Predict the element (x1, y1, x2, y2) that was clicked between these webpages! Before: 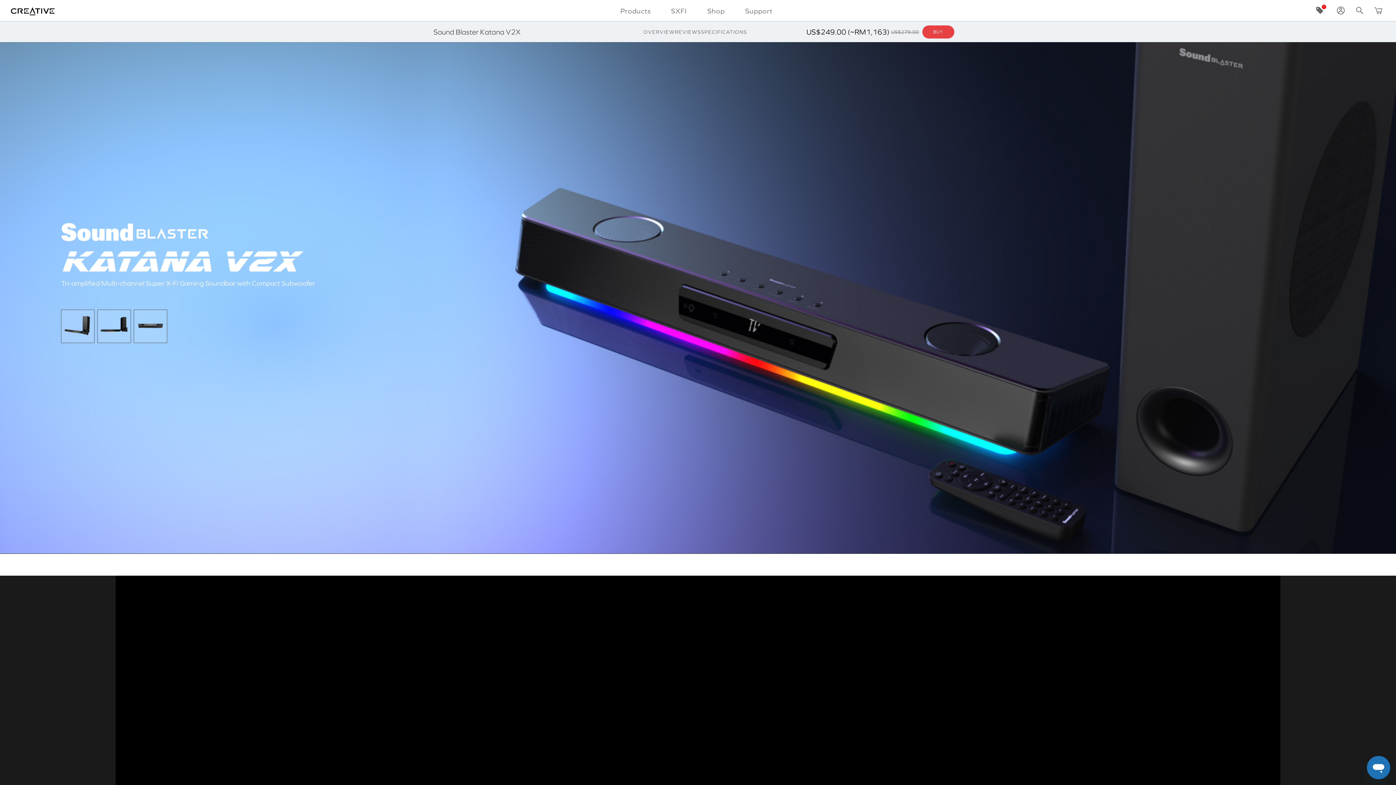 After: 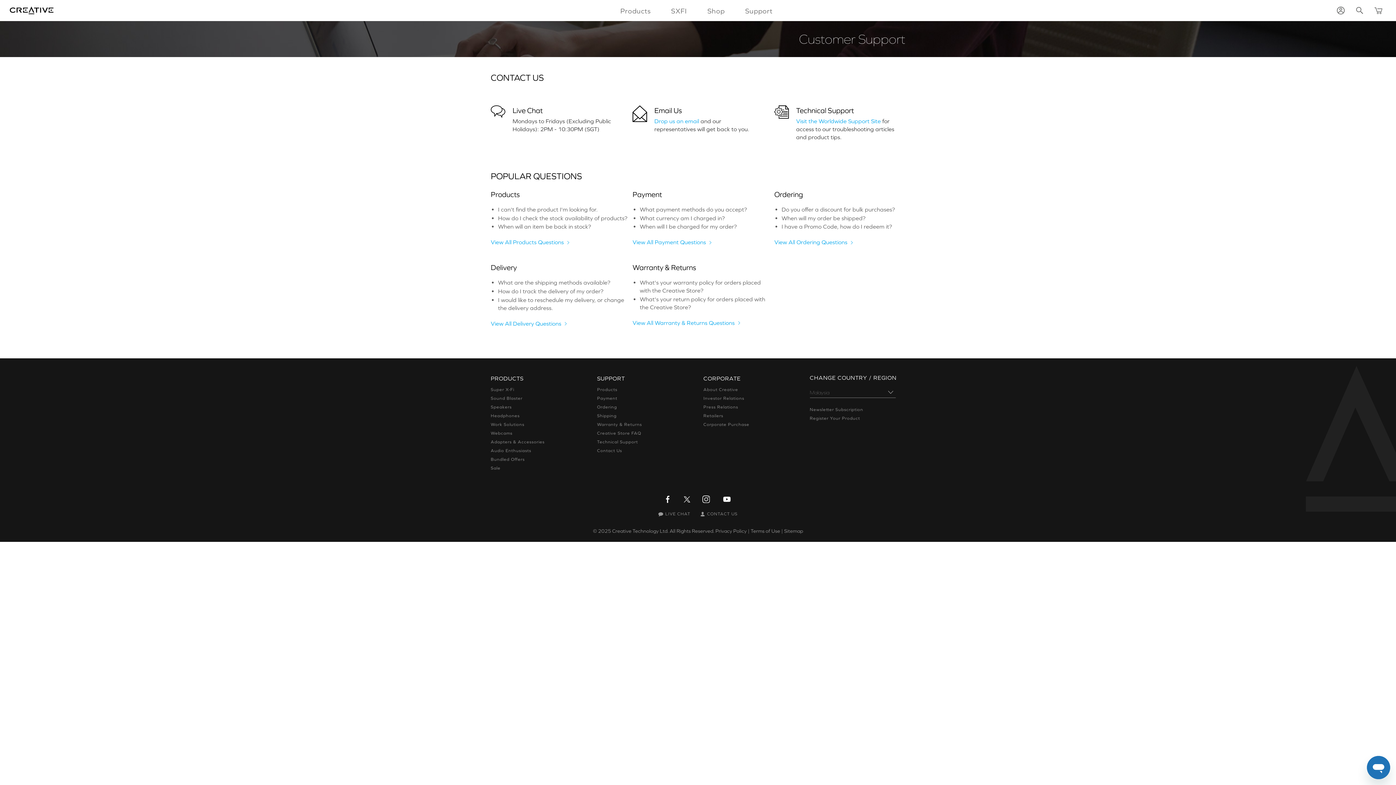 Action: label: Support bbox: (739, 1, 778, 20)